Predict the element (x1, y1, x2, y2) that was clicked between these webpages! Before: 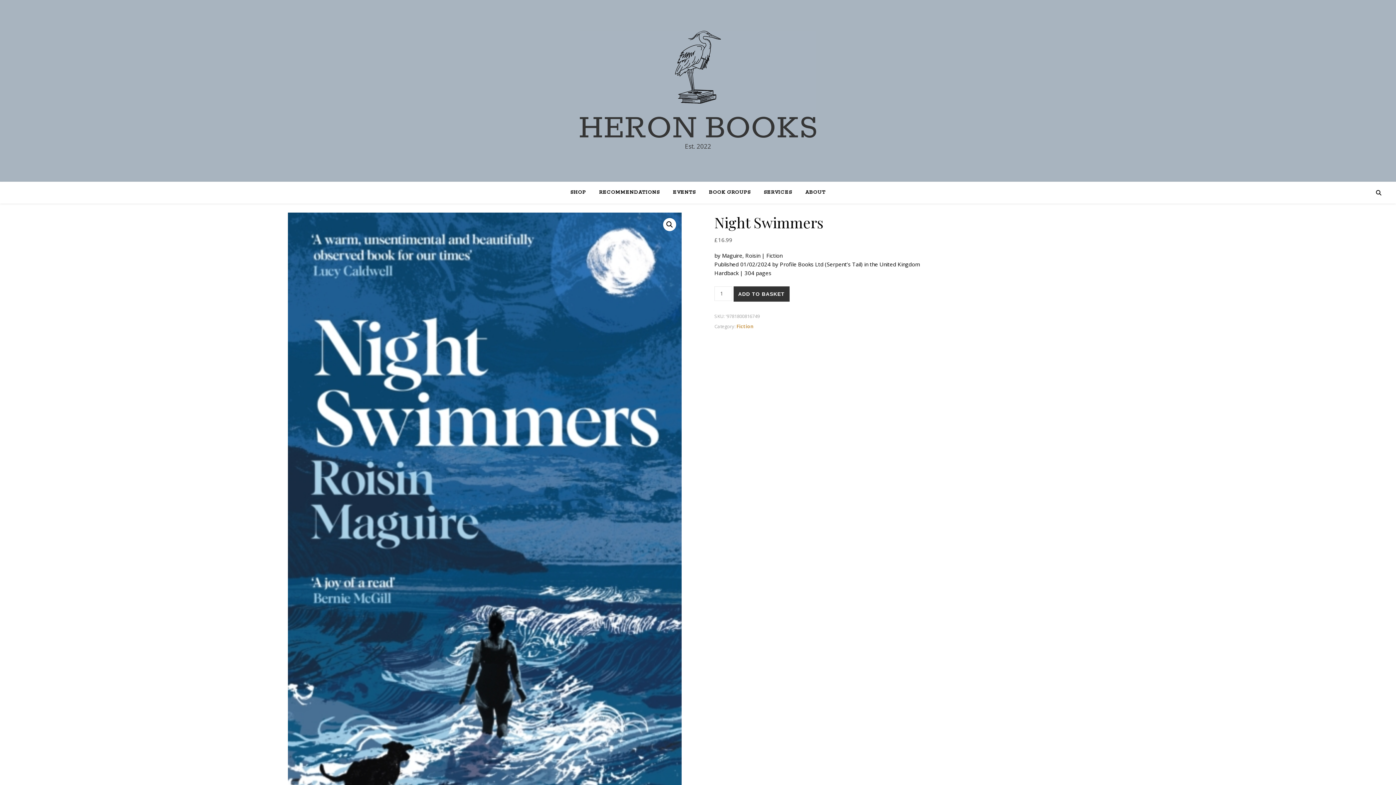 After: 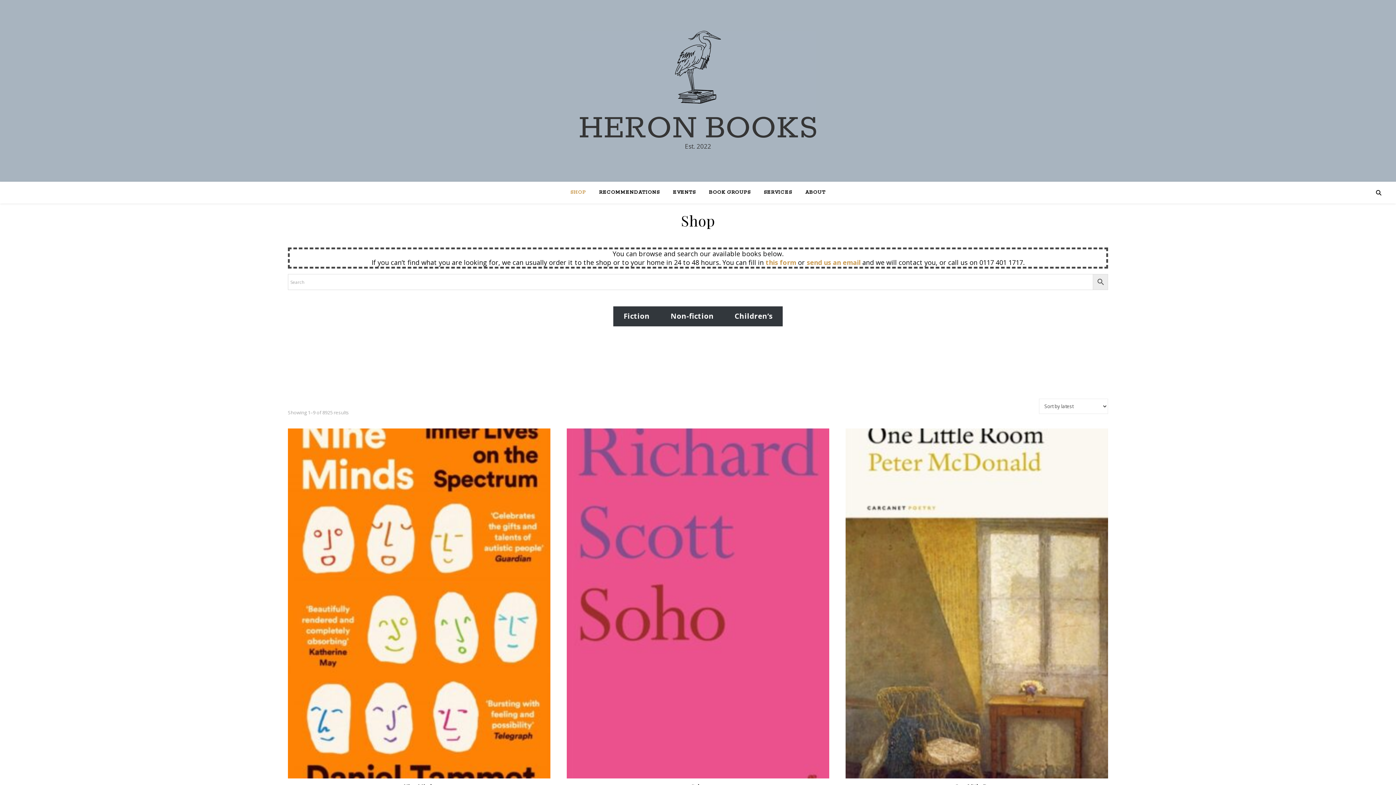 Action: label: SHOP bbox: (570, 181, 592, 203)